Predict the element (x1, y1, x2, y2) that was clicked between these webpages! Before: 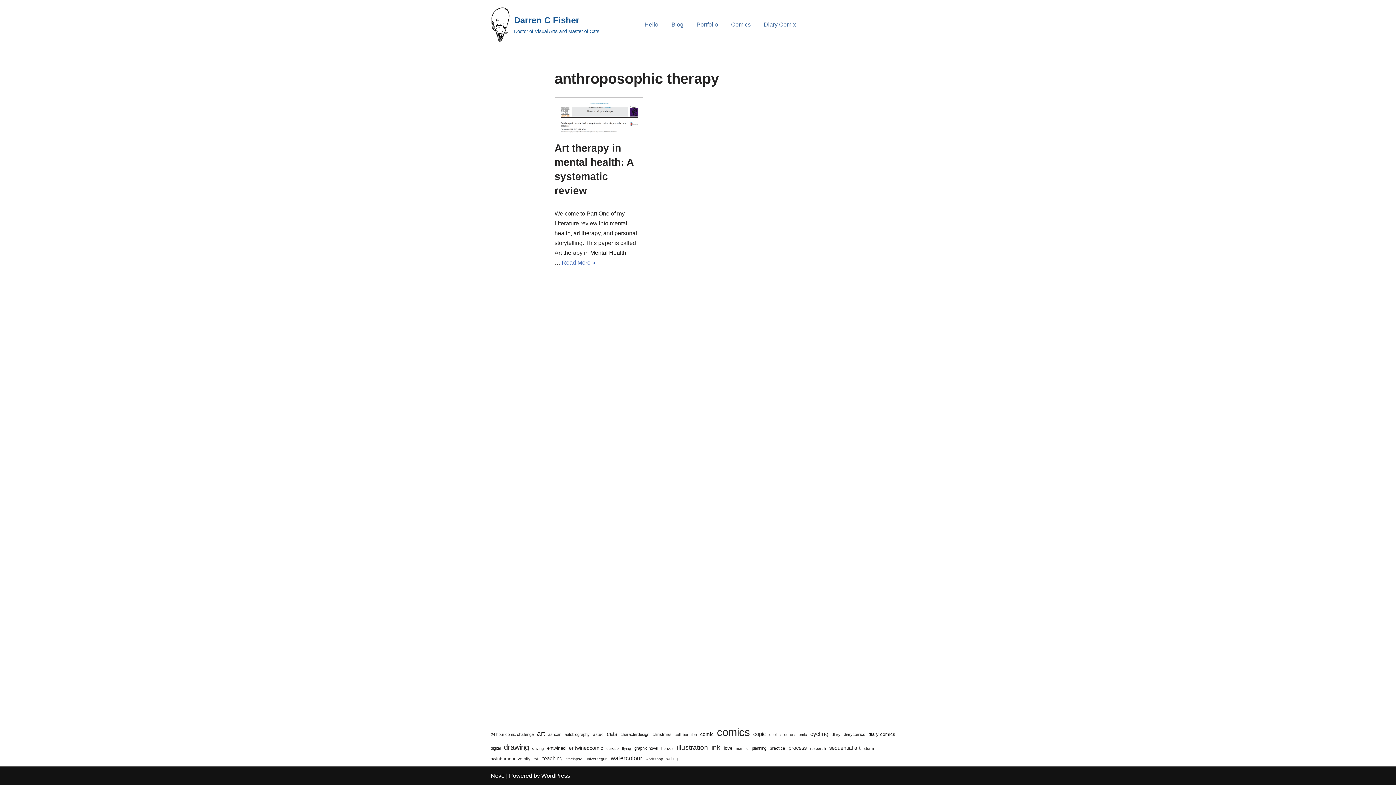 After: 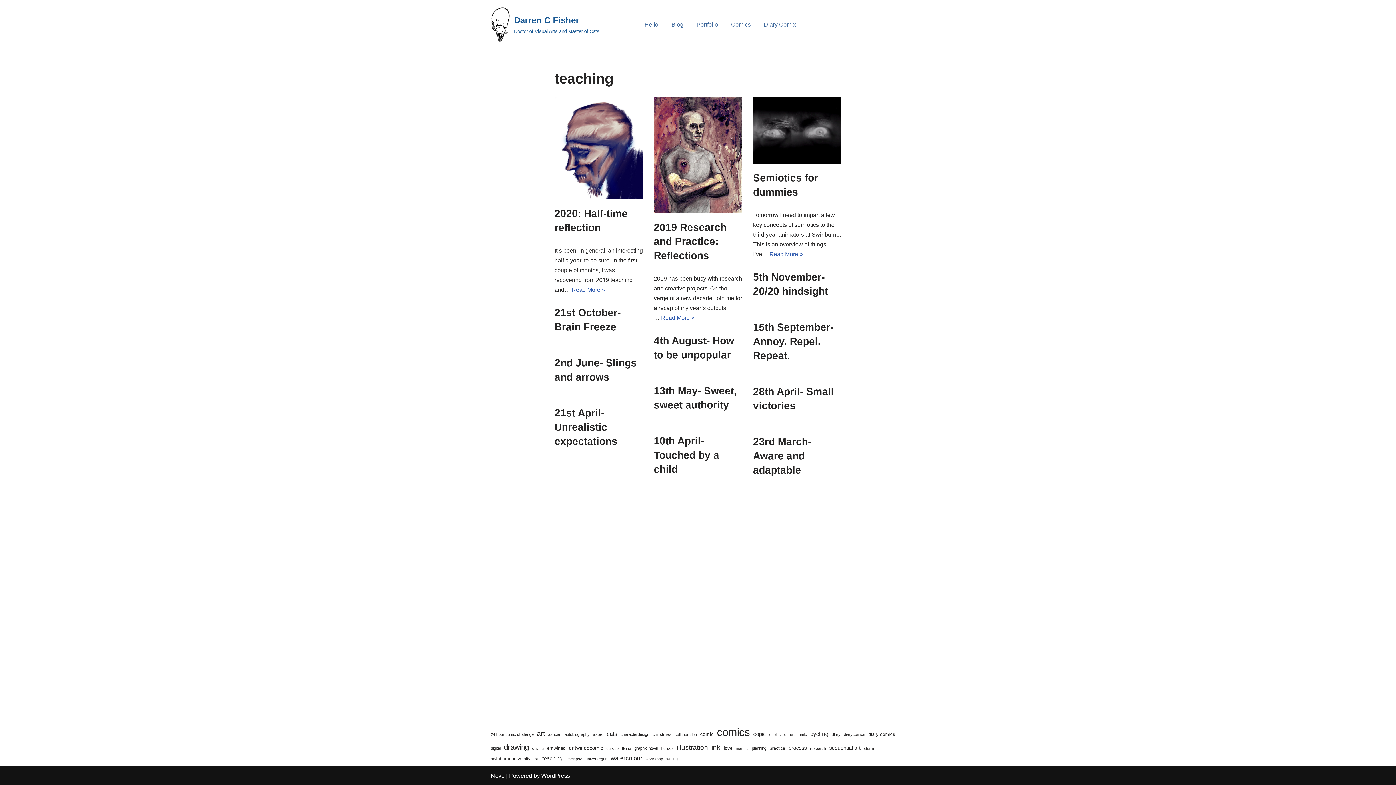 Action: label: teaching (13 items) bbox: (542, 754, 562, 763)